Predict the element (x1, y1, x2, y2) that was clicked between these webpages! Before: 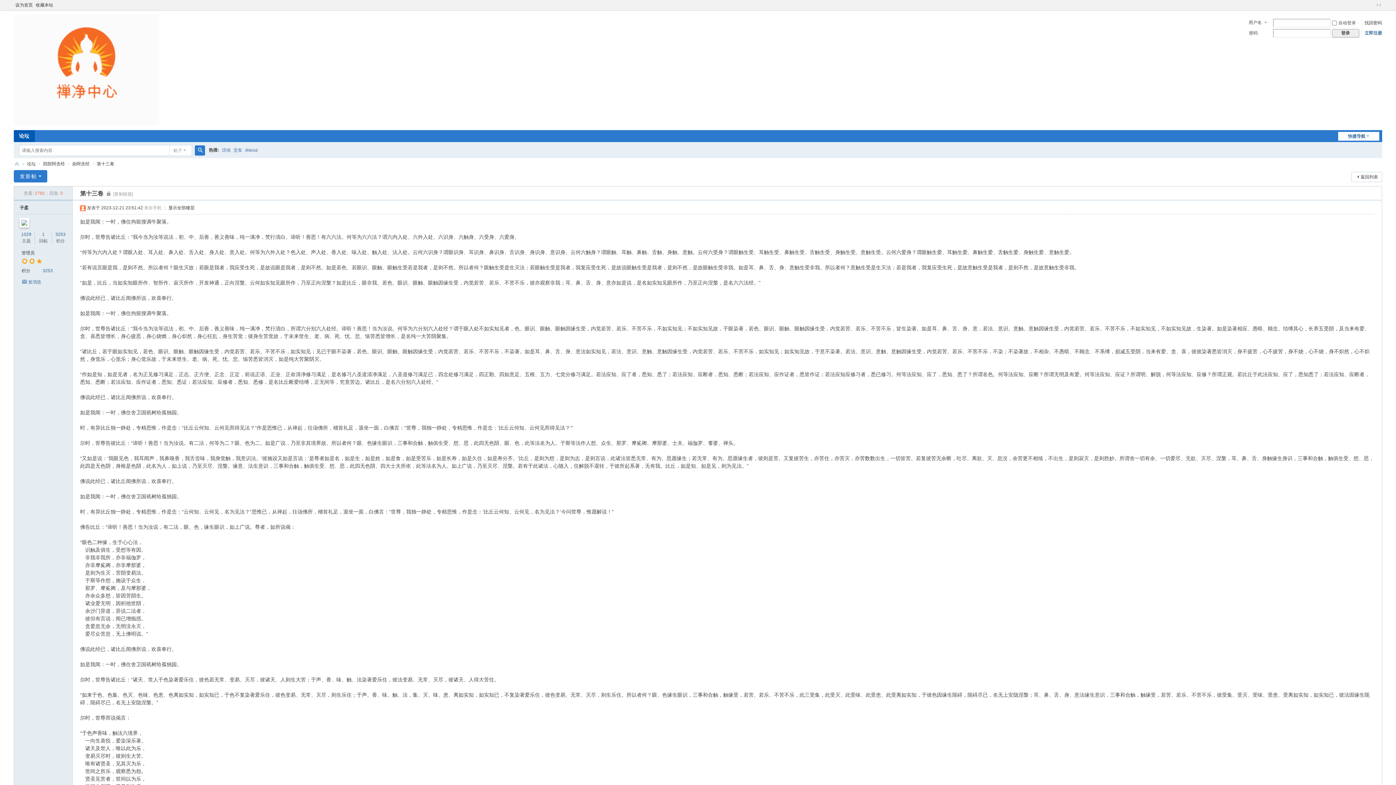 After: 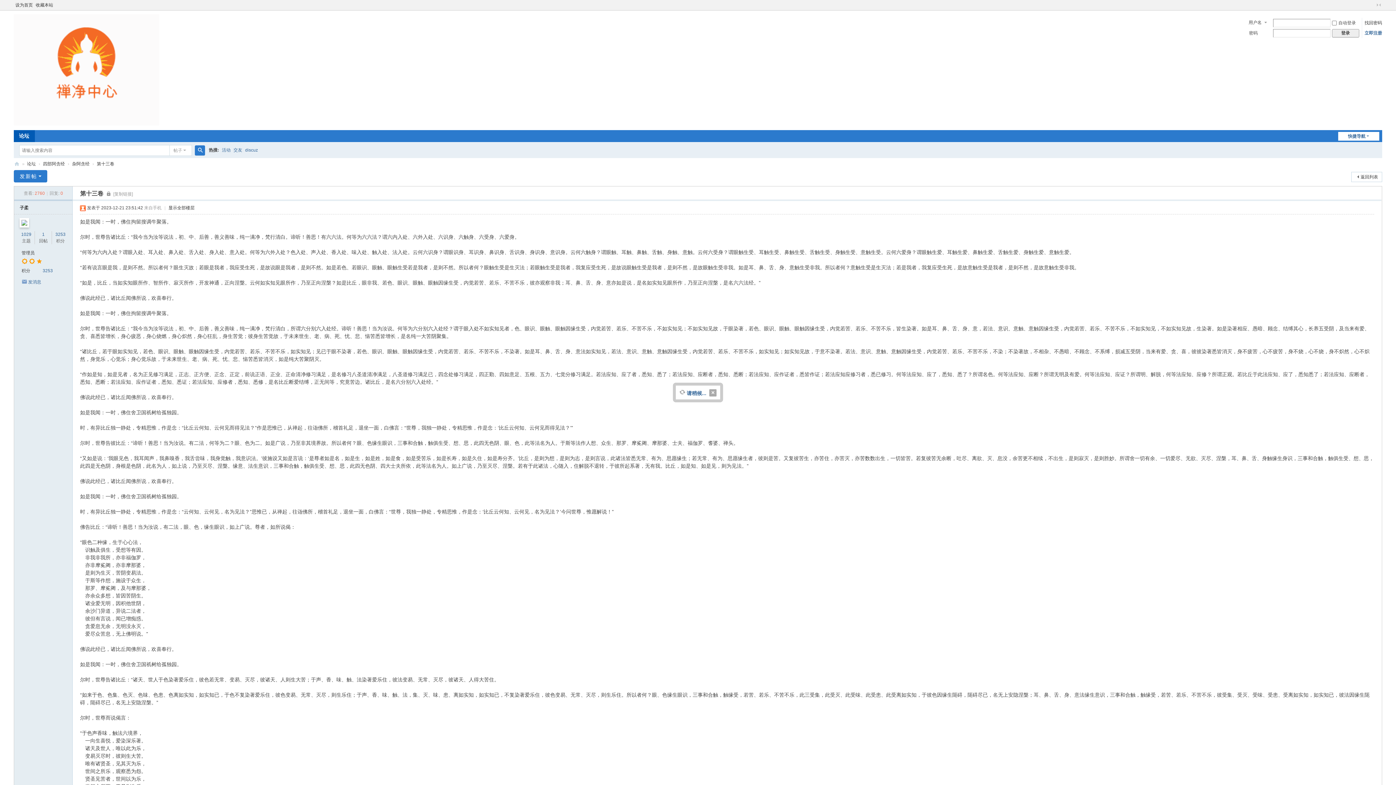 Action: bbox: (1332, 29, 1359, 37) label: 登录